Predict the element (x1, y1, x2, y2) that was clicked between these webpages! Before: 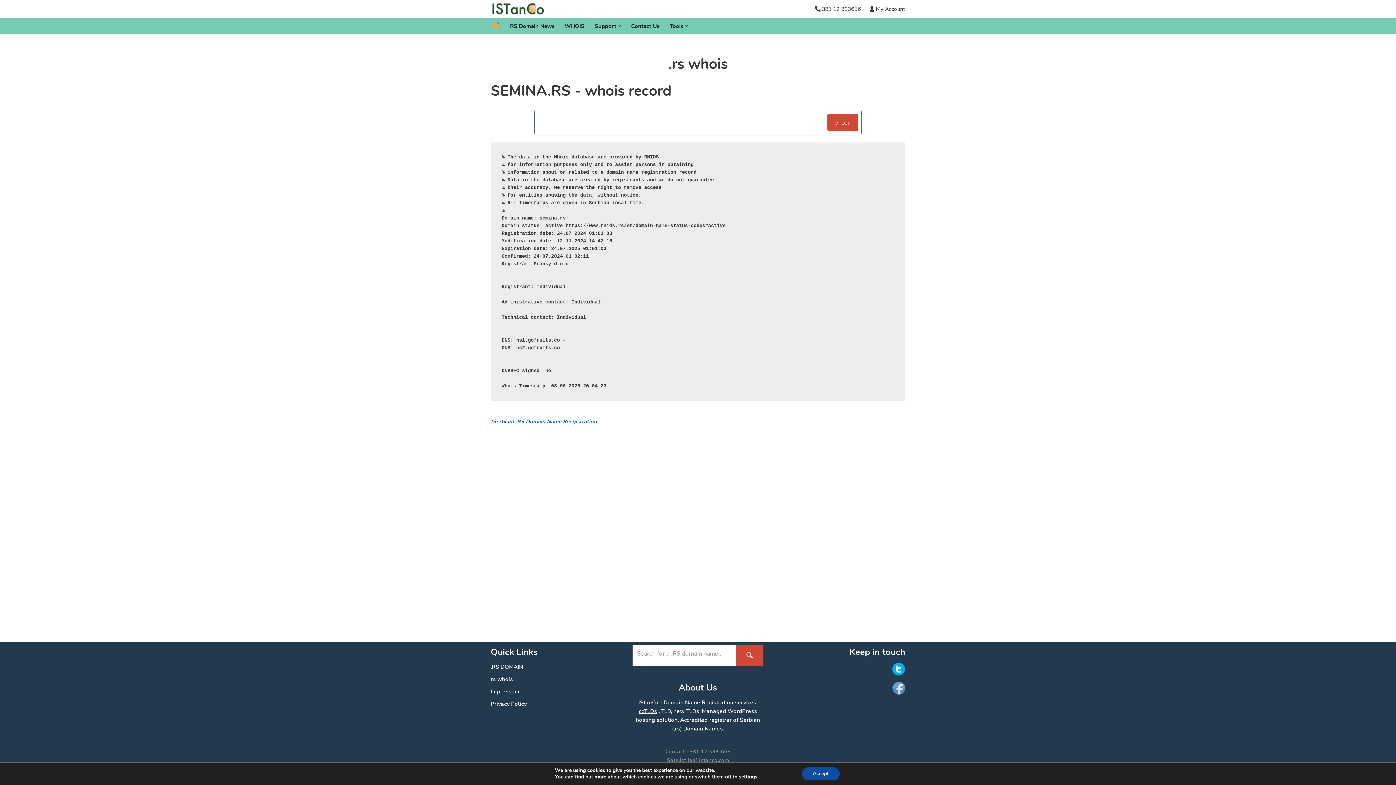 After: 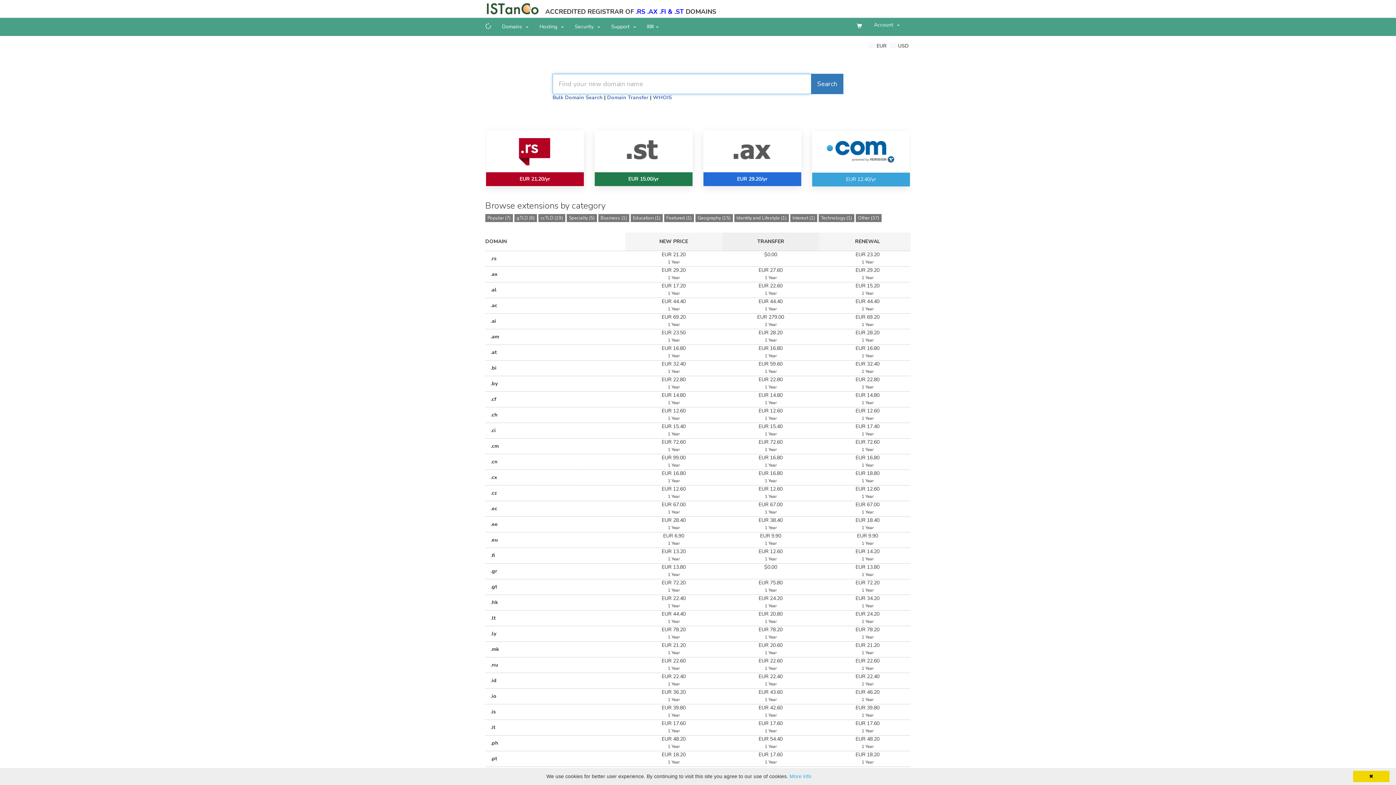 Action: bbox: (737, 646, 762, 665)